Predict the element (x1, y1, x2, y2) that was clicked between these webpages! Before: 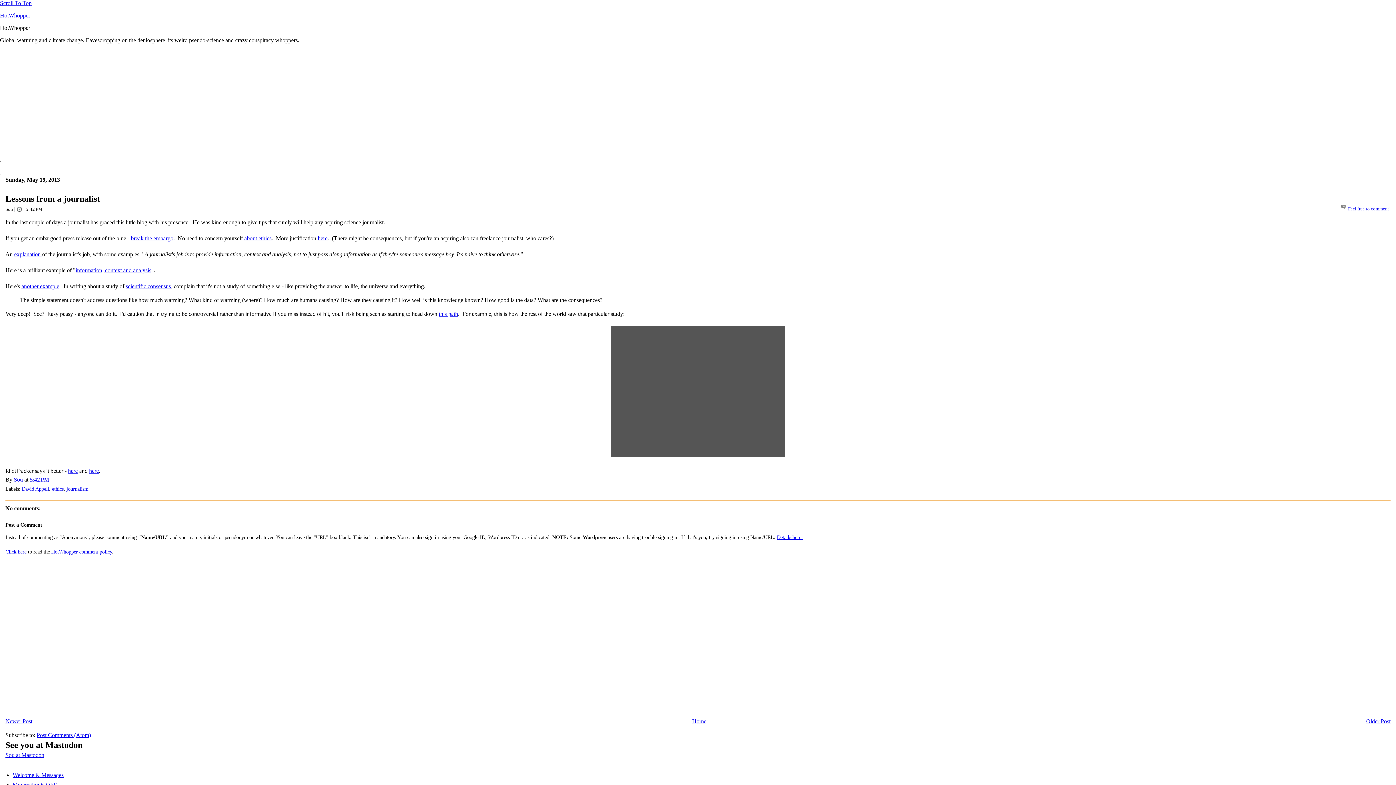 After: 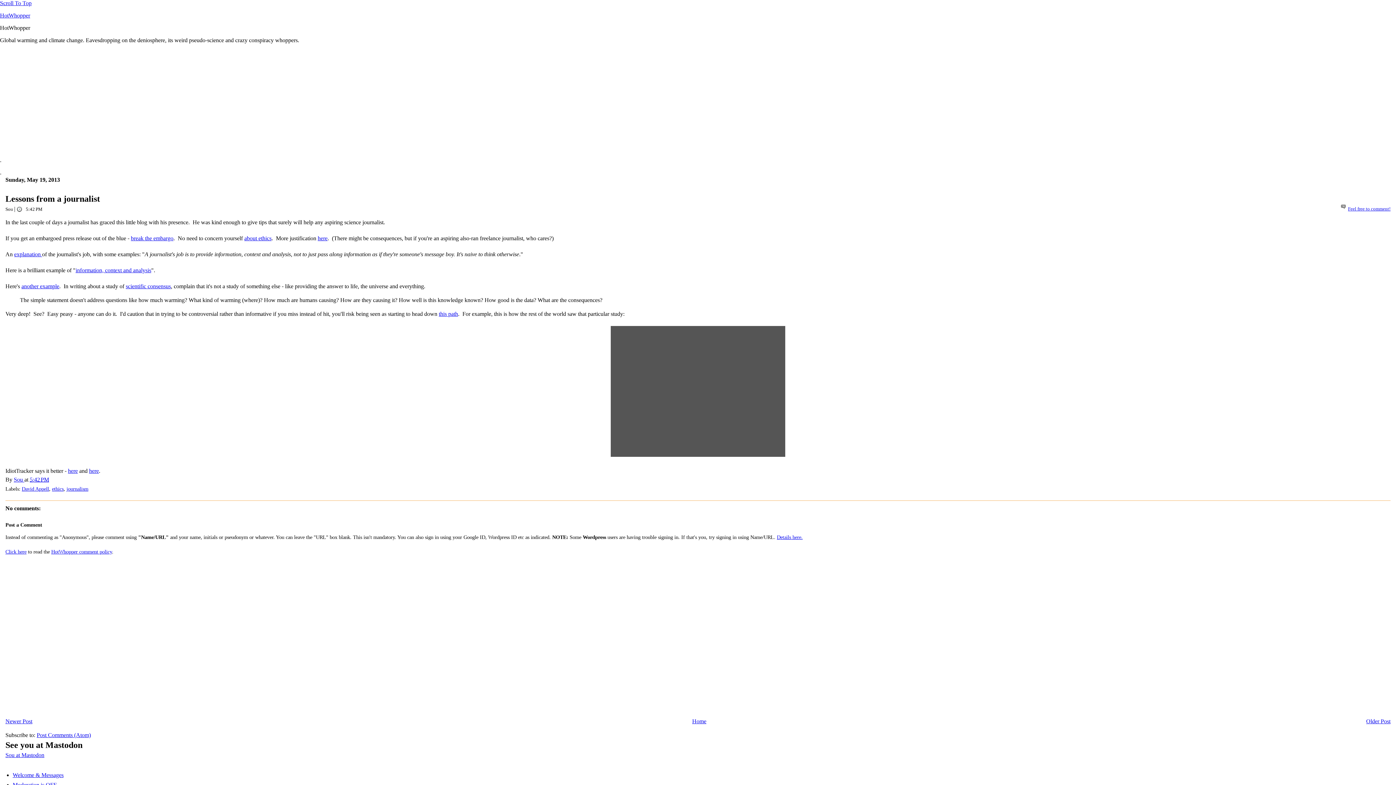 Action: bbox: (36, 732, 90, 738) label: Post Comments (Atom)